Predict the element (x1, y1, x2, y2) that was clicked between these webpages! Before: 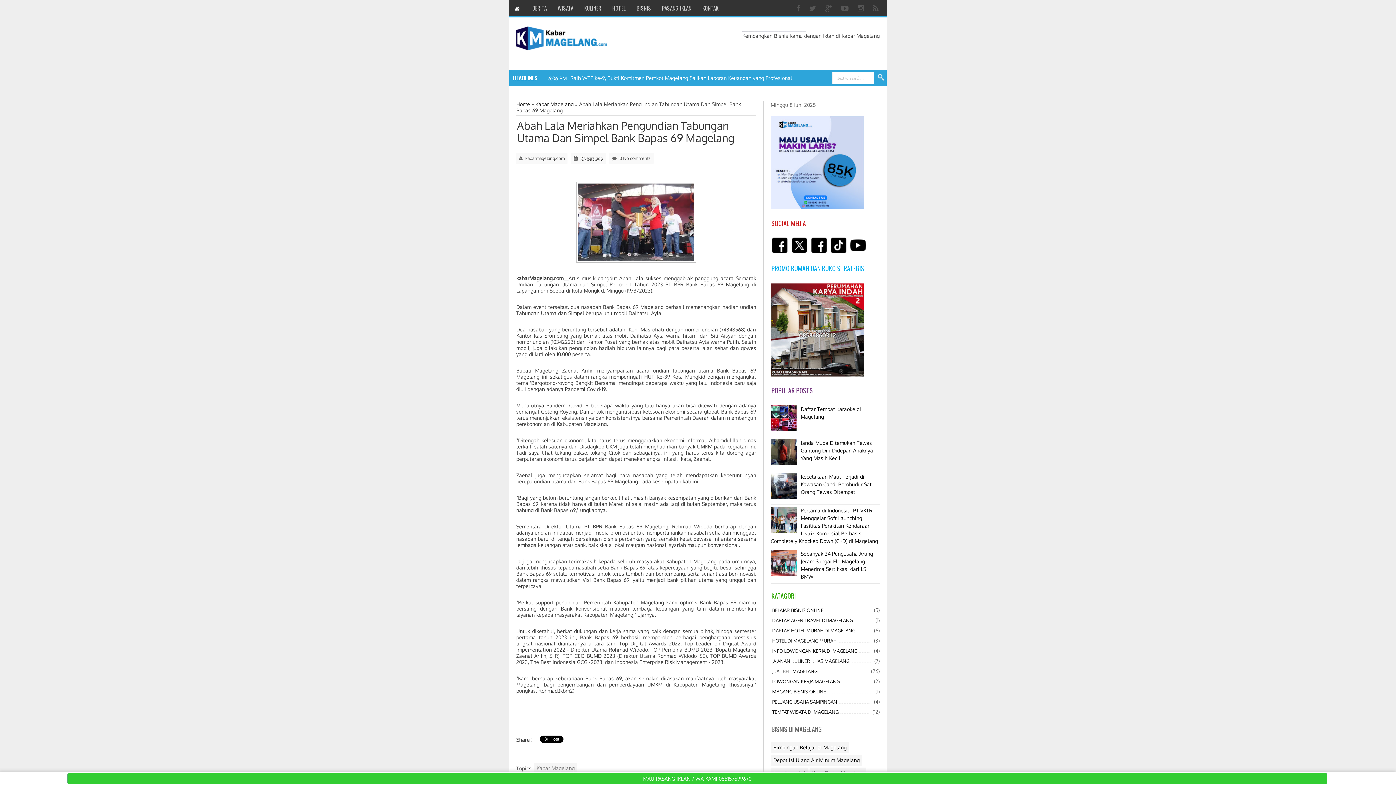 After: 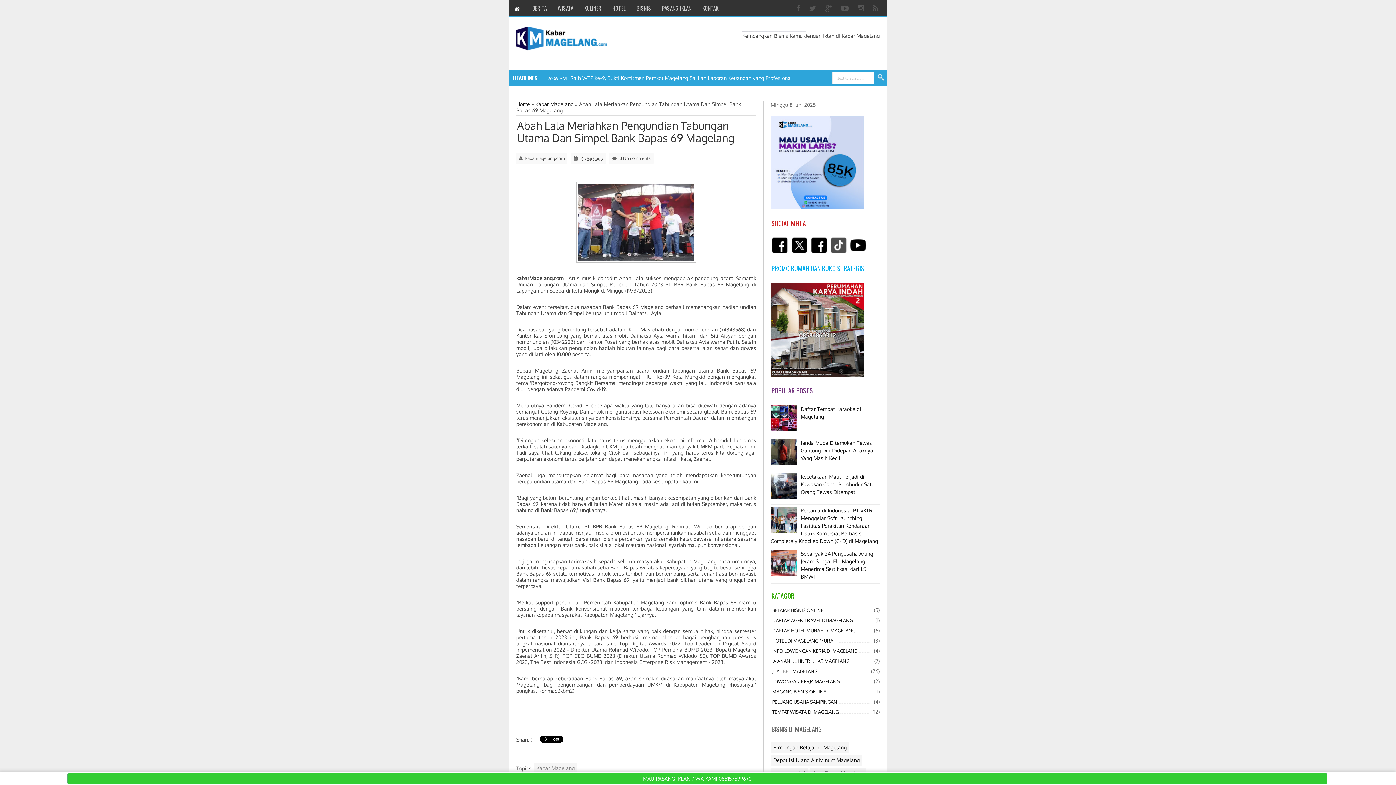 Action: bbox: (829, 249, 848, 255)